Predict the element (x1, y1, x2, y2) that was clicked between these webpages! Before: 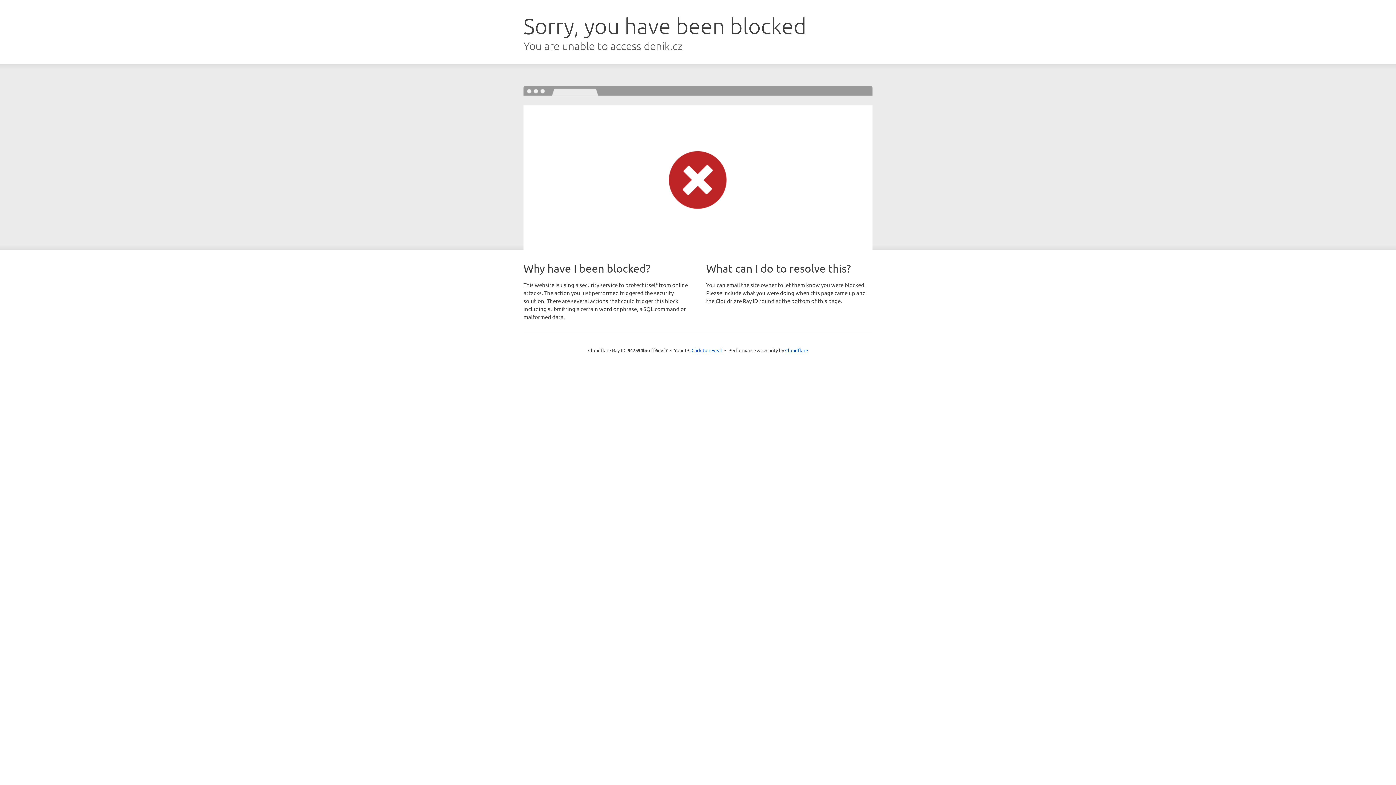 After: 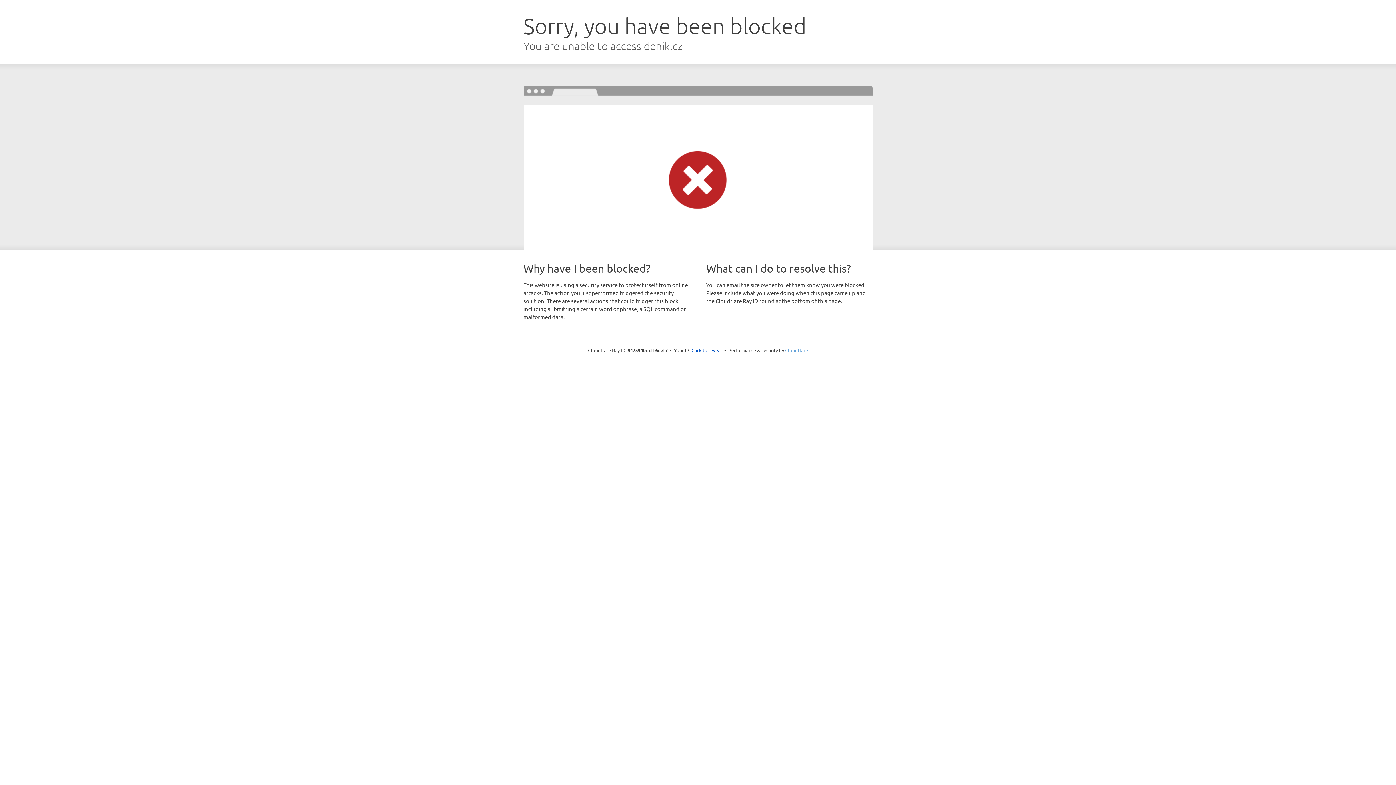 Action: bbox: (785, 347, 808, 353) label: Cloudflare